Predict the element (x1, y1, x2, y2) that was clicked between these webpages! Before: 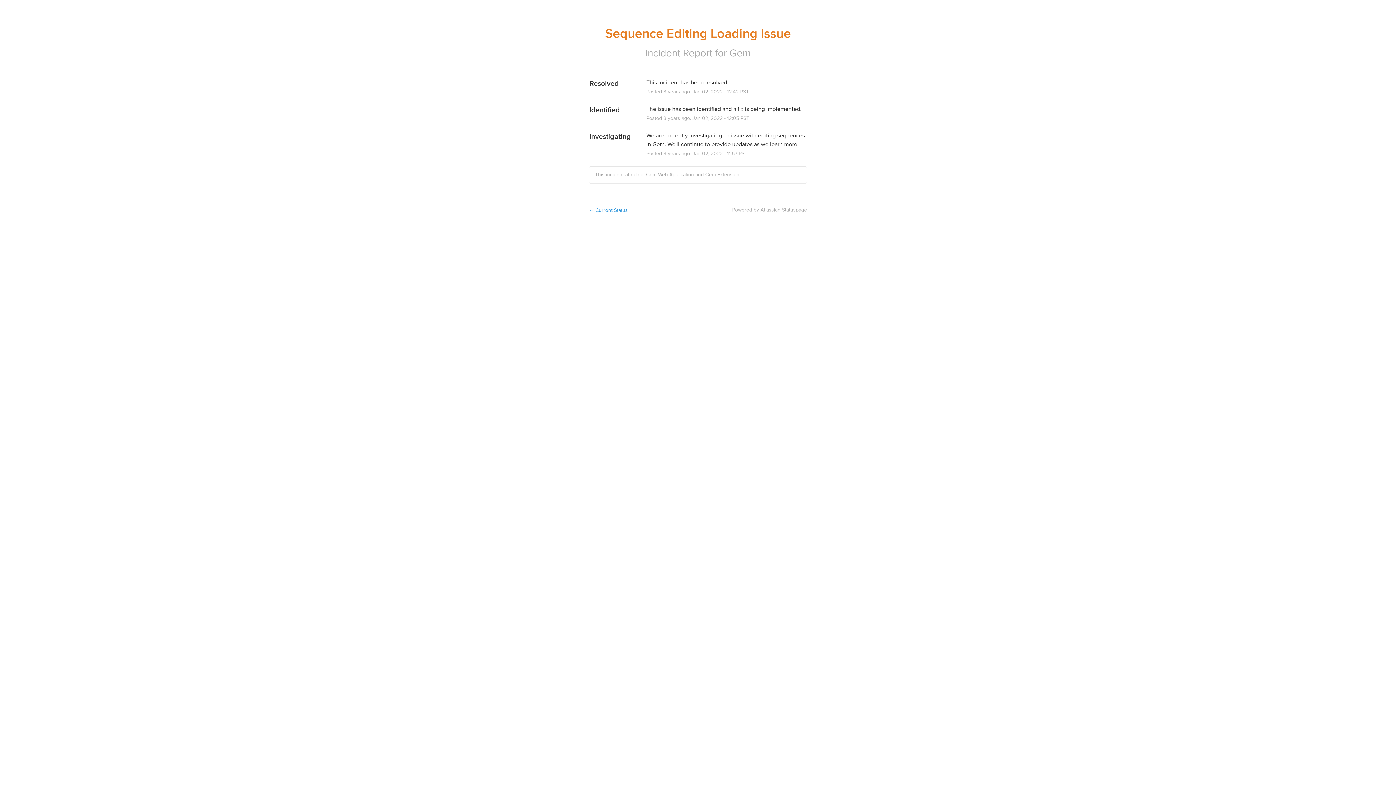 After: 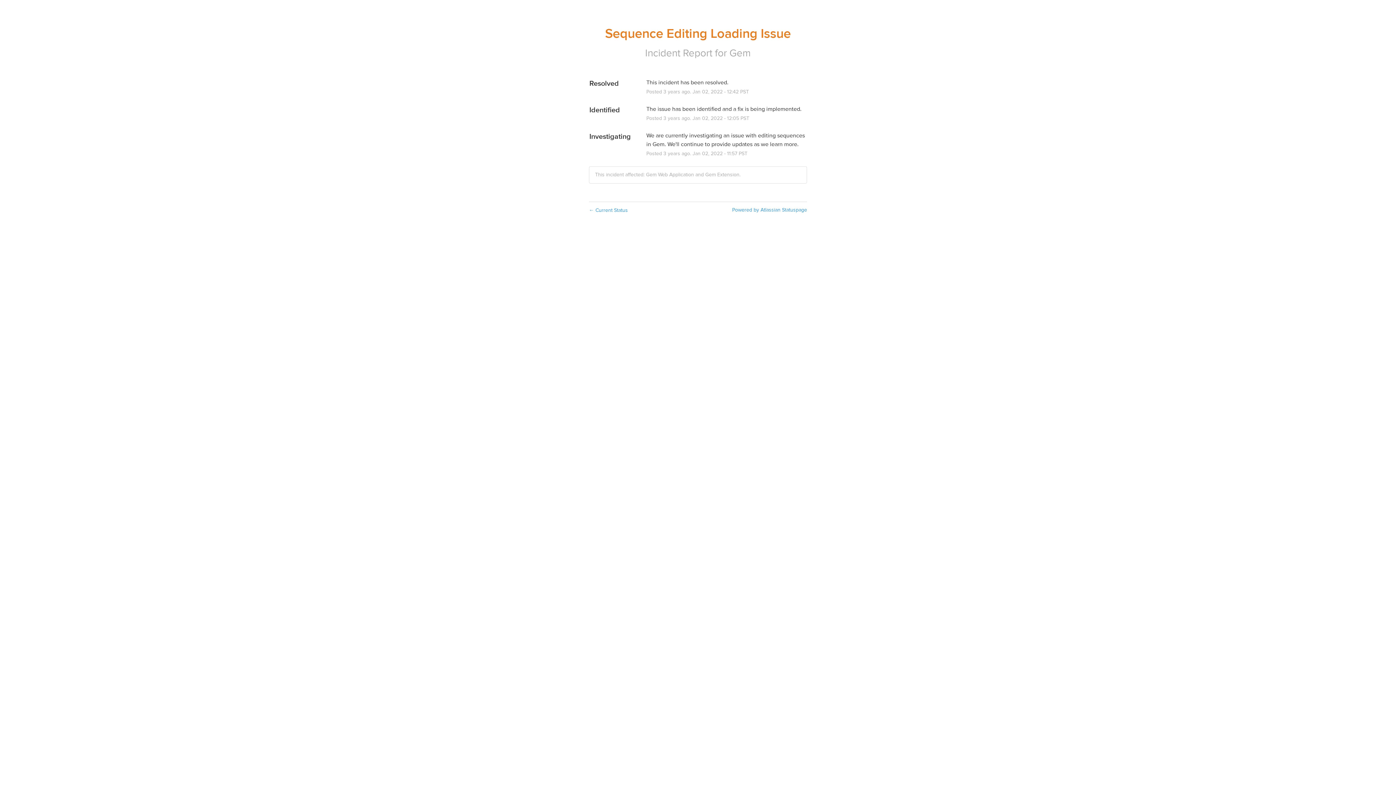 Action: bbox: (732, 206, 807, 213) label: Powered by Atlassian Statuspage